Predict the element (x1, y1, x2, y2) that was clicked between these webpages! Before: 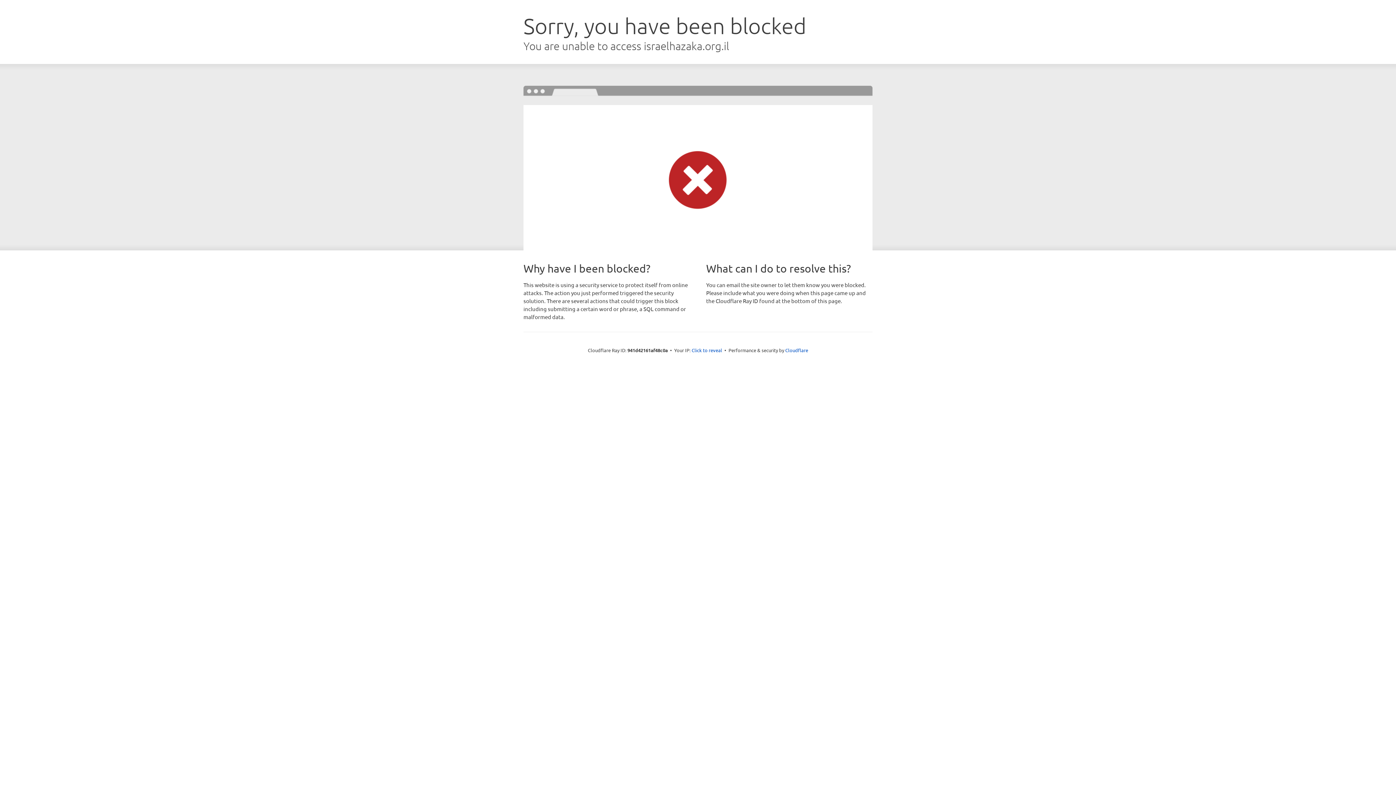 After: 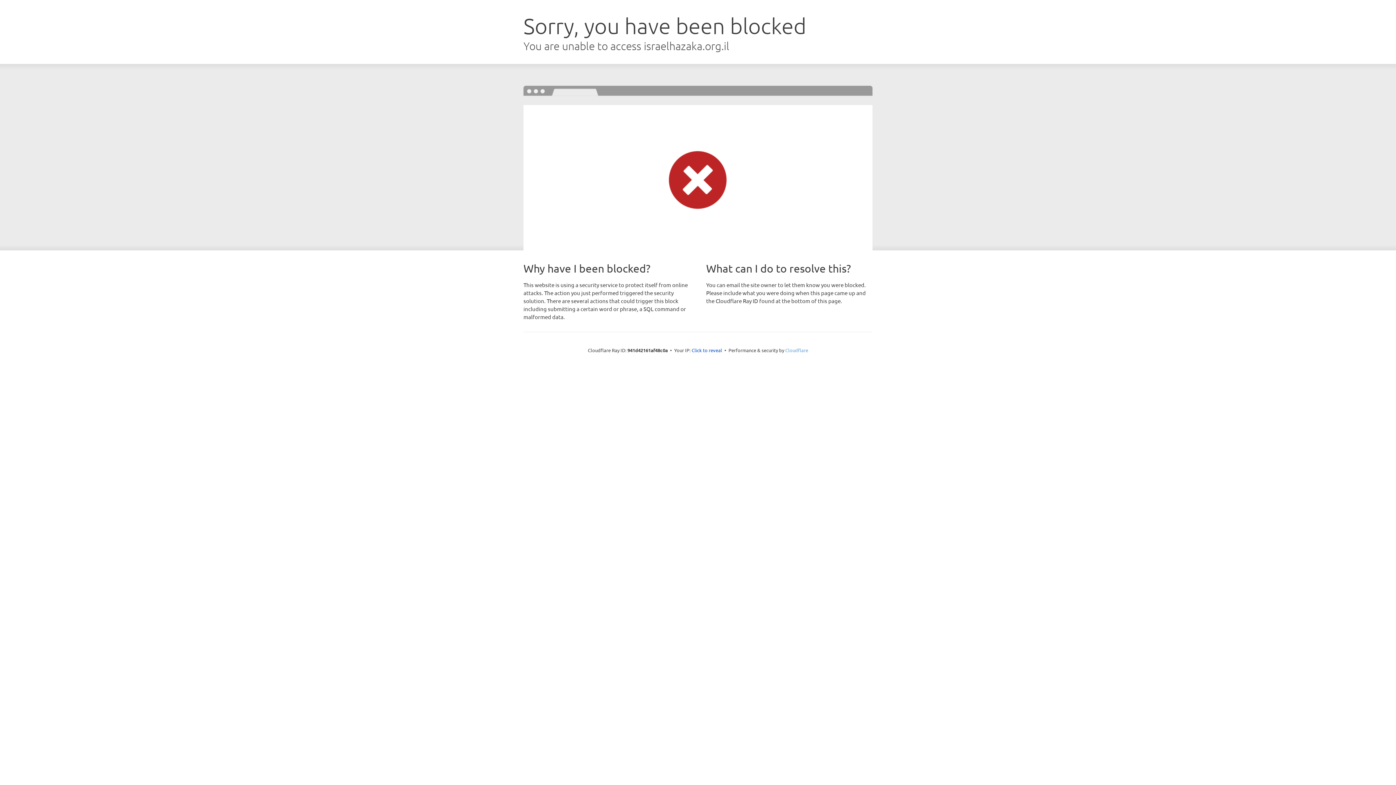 Action: bbox: (785, 347, 808, 353) label: Cloudflare